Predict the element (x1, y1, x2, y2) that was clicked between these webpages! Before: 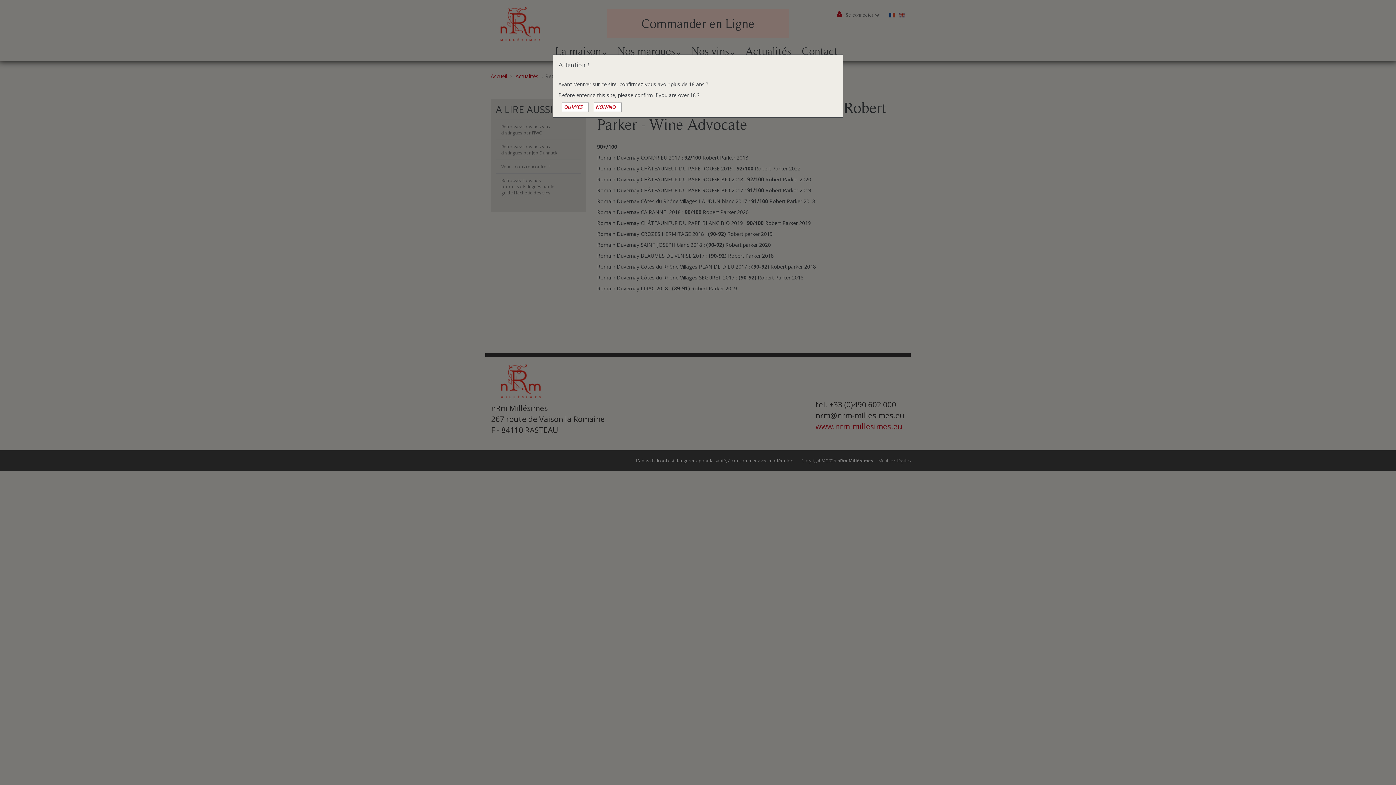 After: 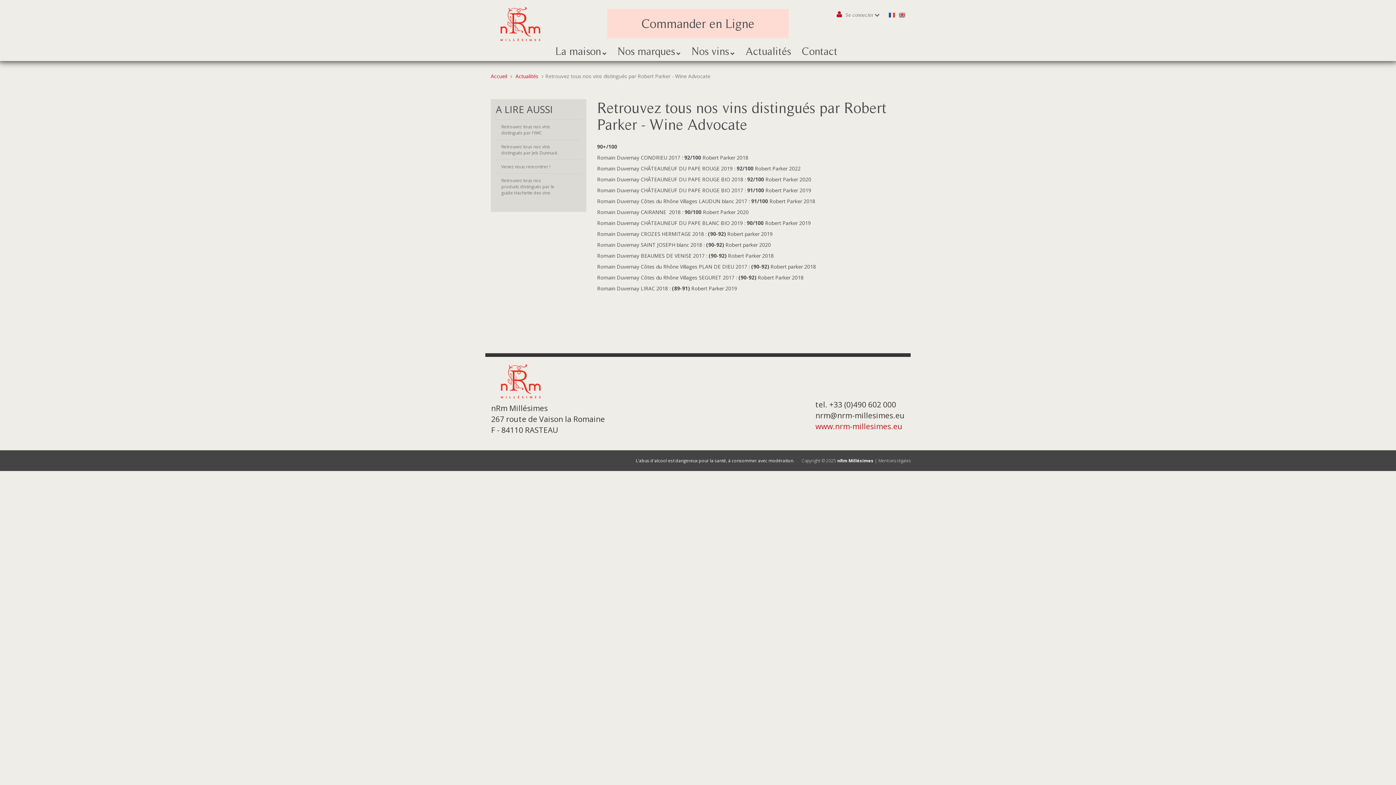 Action: bbox: (562, 102, 588, 112) label: OUI/YES